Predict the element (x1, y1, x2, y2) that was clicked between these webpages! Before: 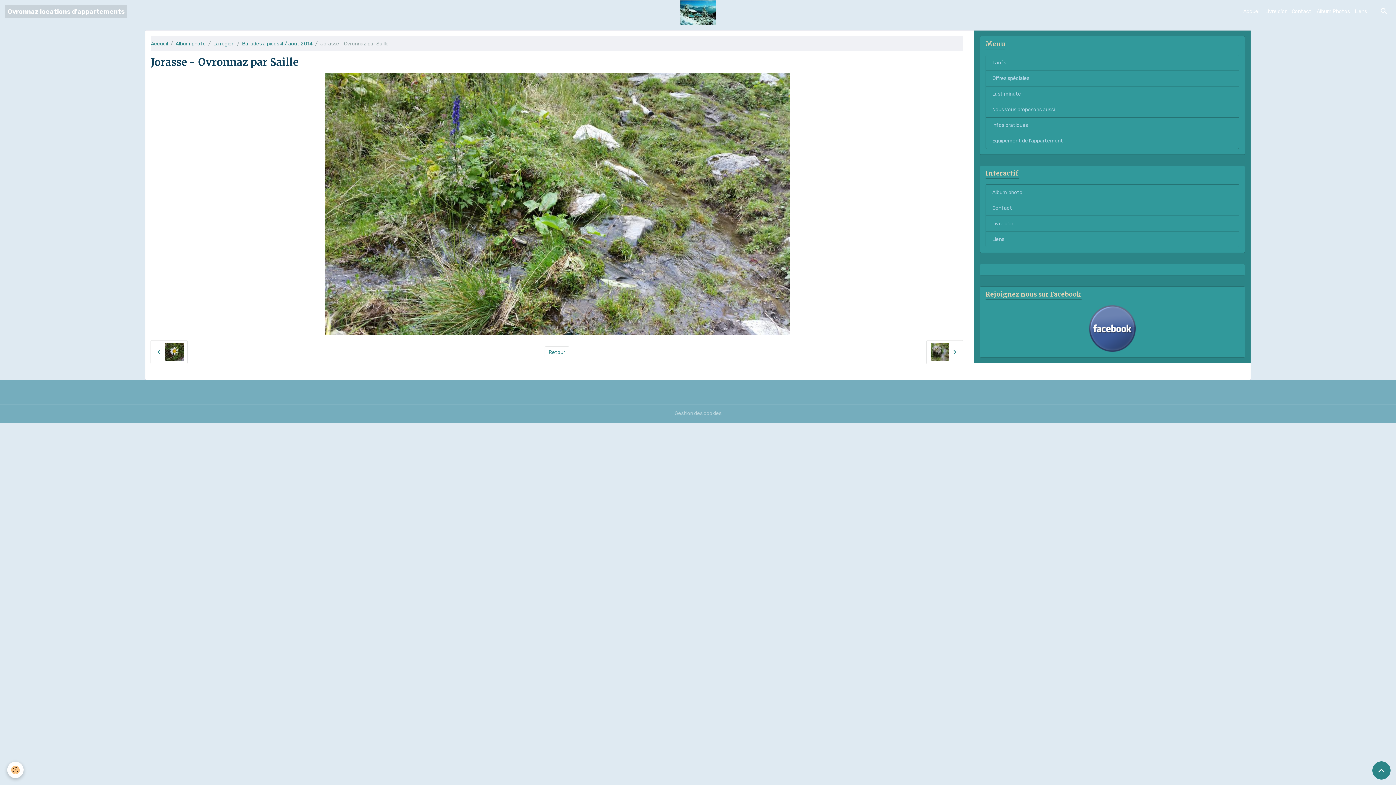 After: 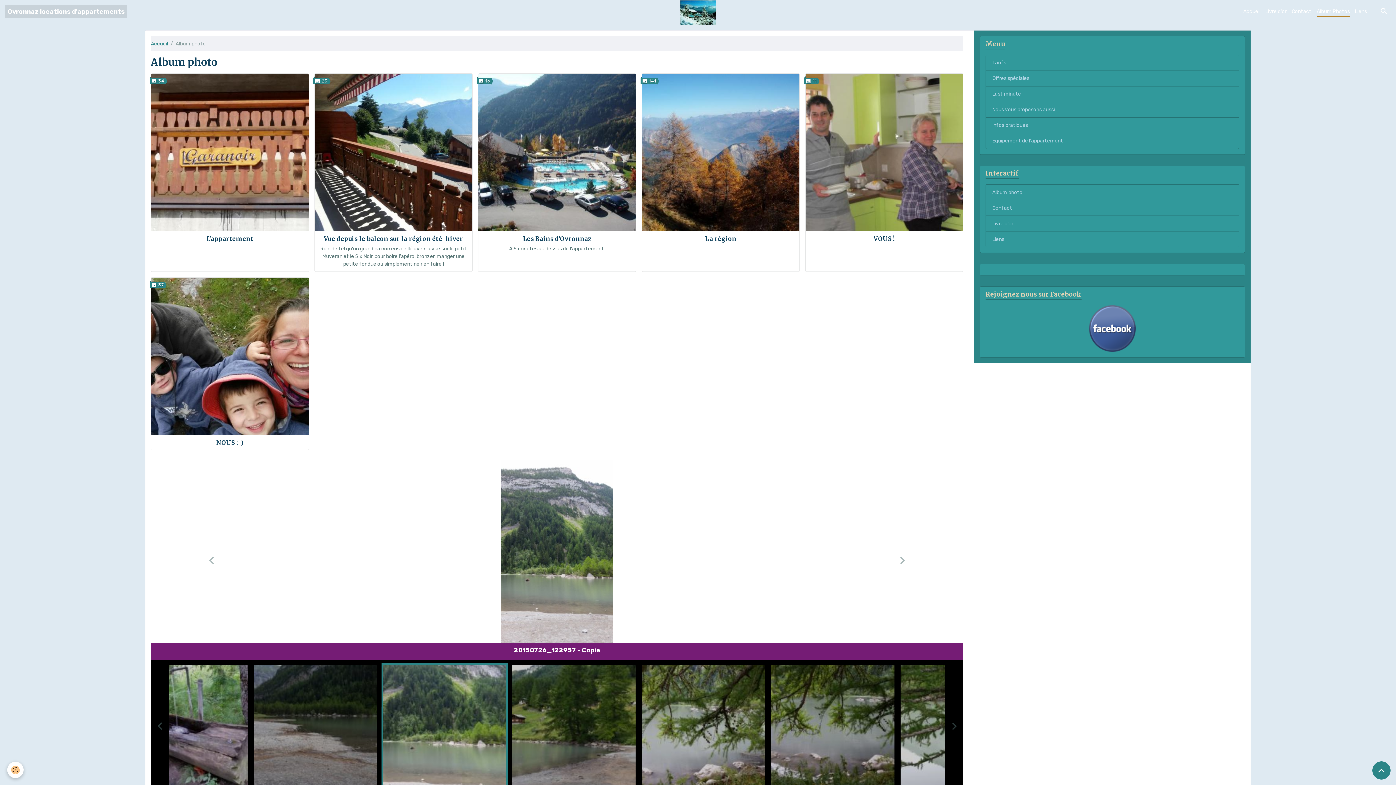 Action: label: Album Photos bbox: (1314, 5, 1352, 17)